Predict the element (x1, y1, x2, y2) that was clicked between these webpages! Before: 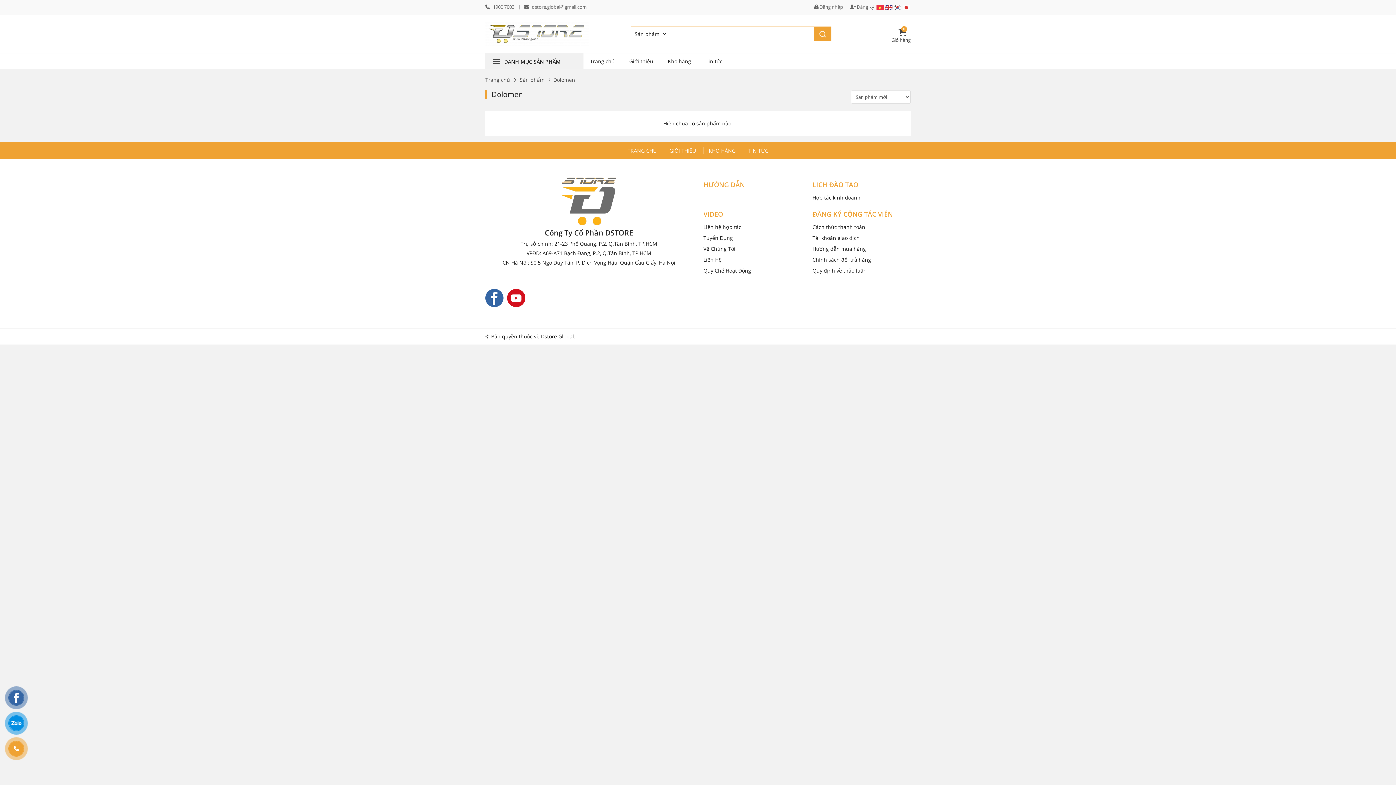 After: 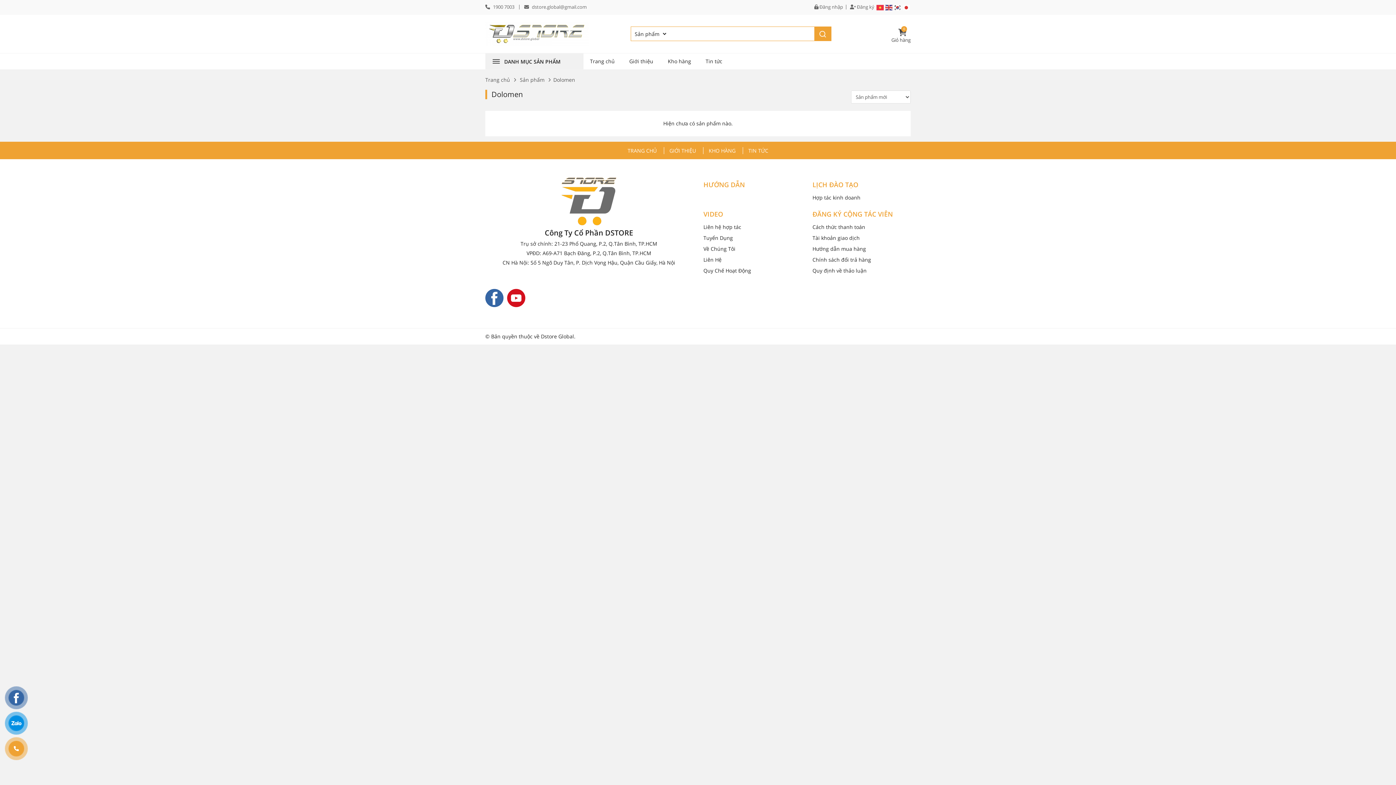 Action: bbox: (9, 690, 23, 705)